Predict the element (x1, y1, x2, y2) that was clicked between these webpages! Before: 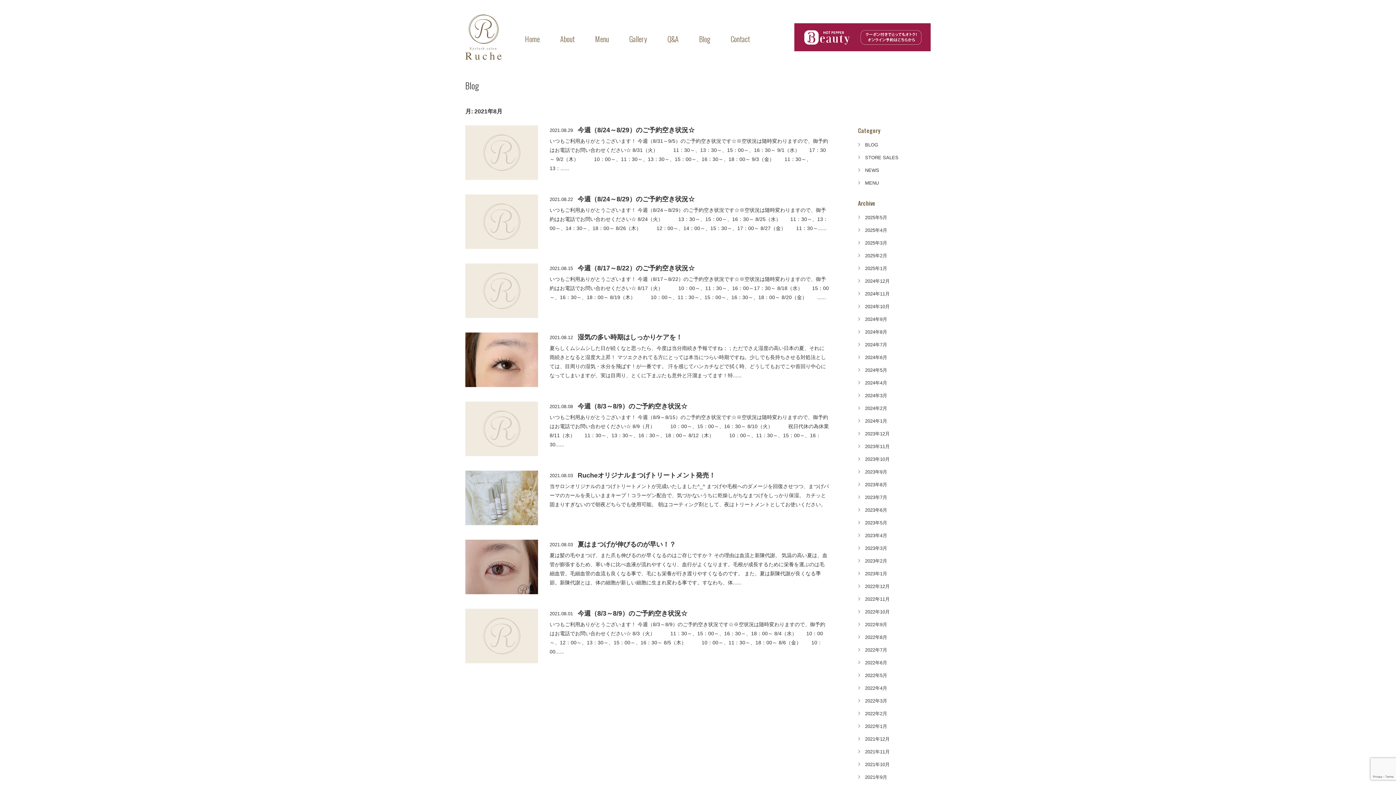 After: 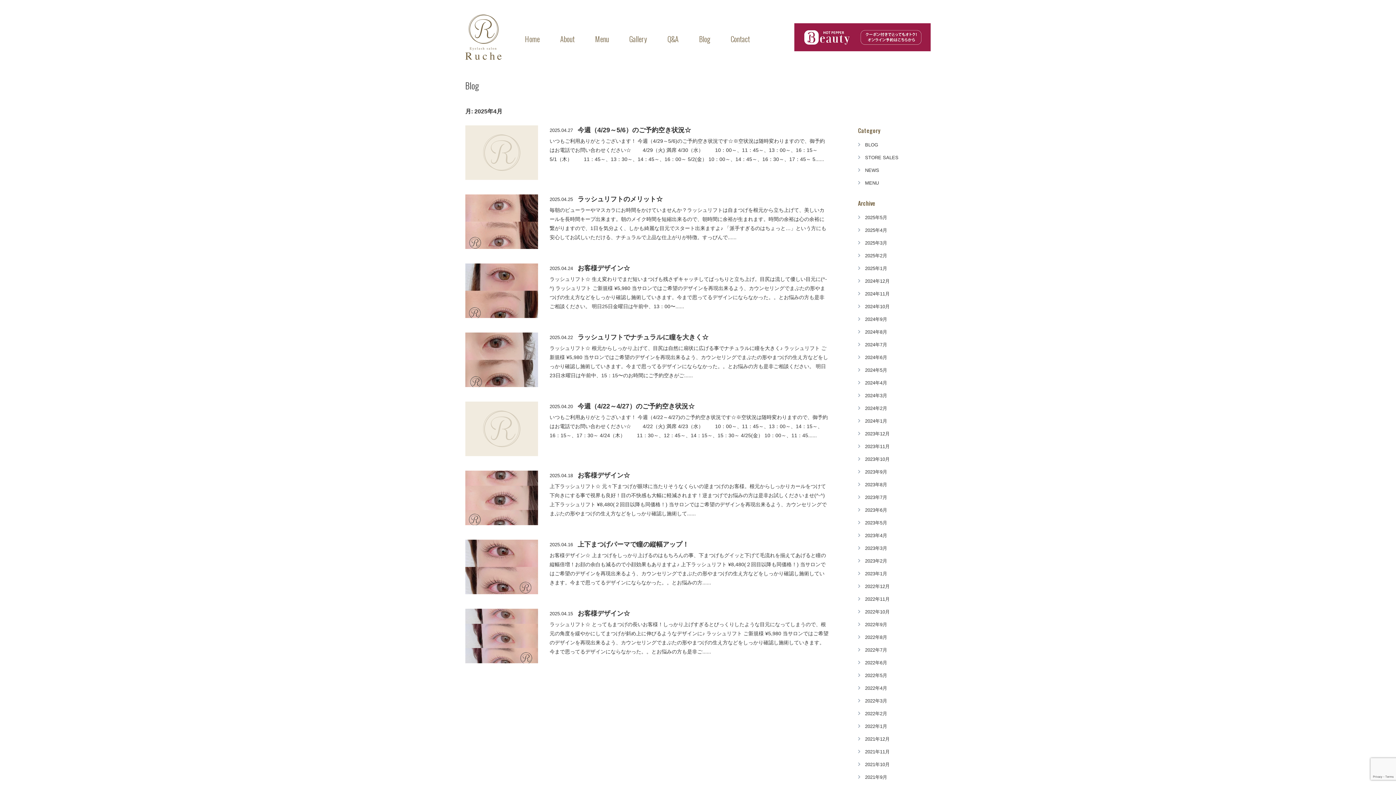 Action: label: 2025年4月 bbox: (858, 226, 930, 233)